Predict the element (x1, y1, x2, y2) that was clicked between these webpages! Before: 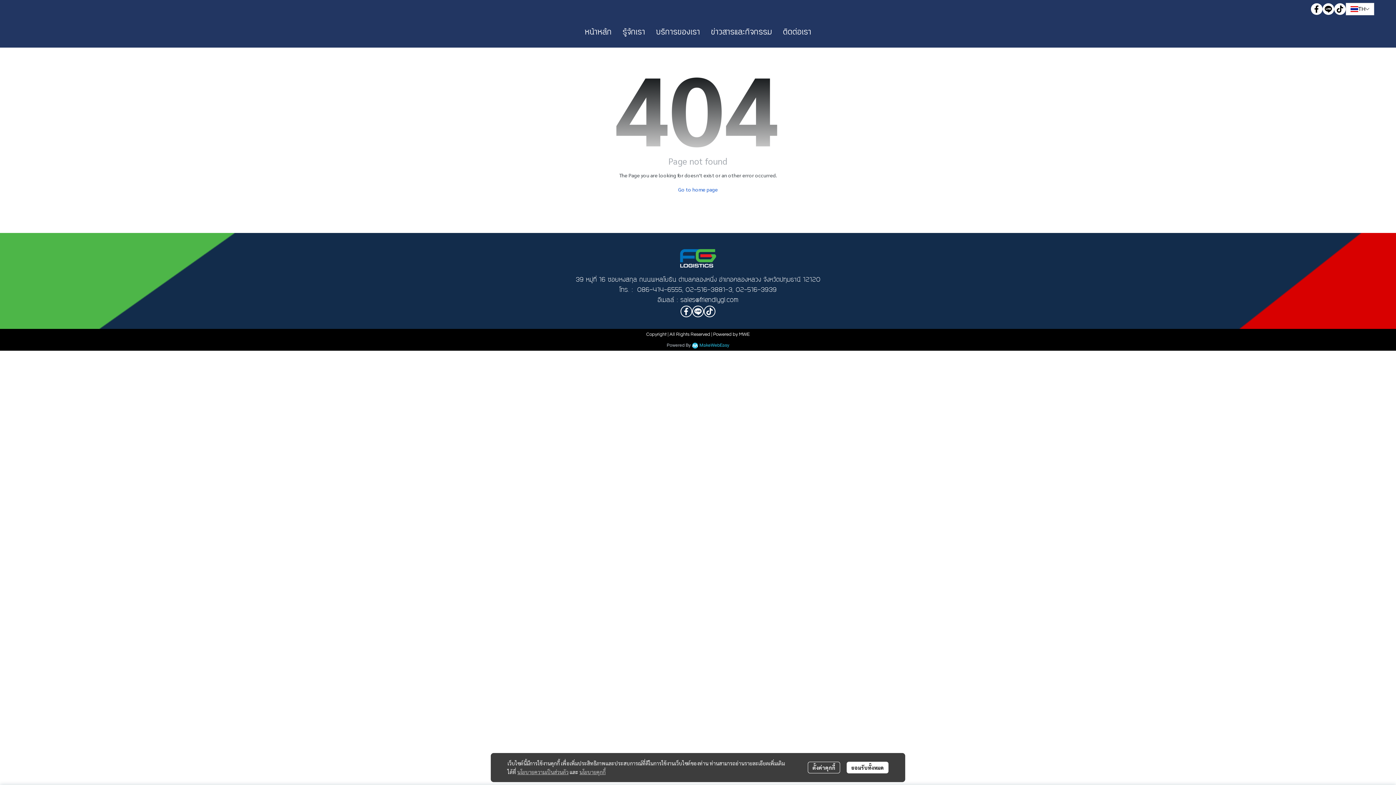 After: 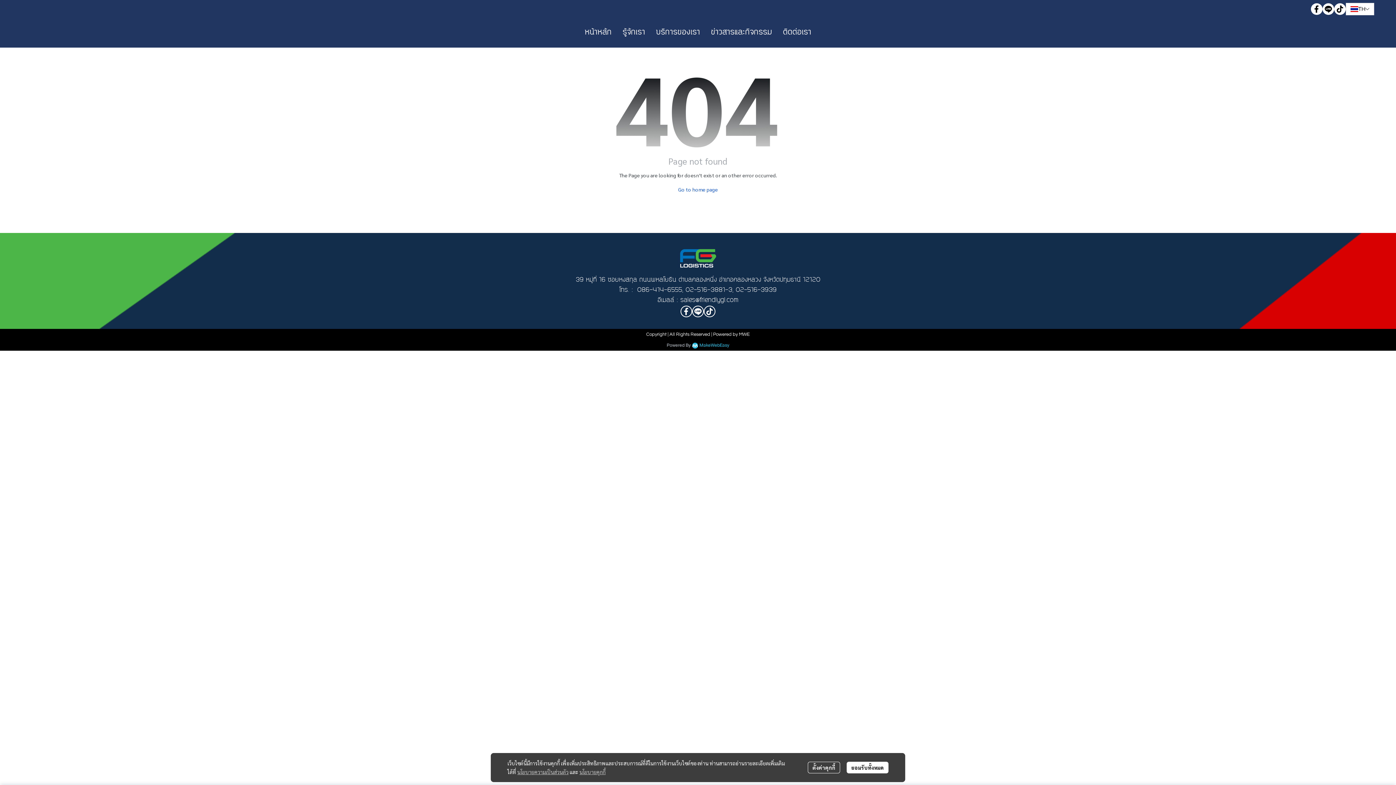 Action: bbox: (692, 305, 704, 317)